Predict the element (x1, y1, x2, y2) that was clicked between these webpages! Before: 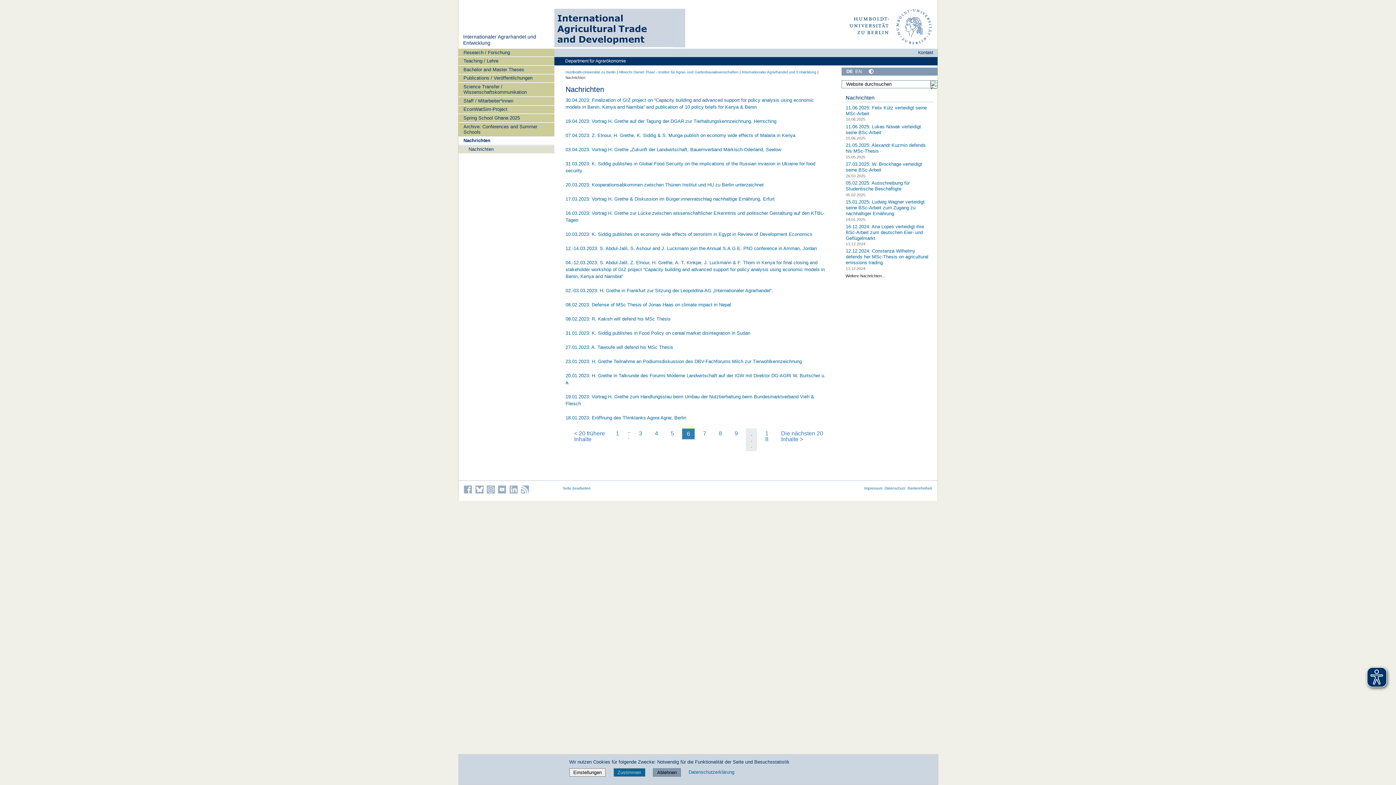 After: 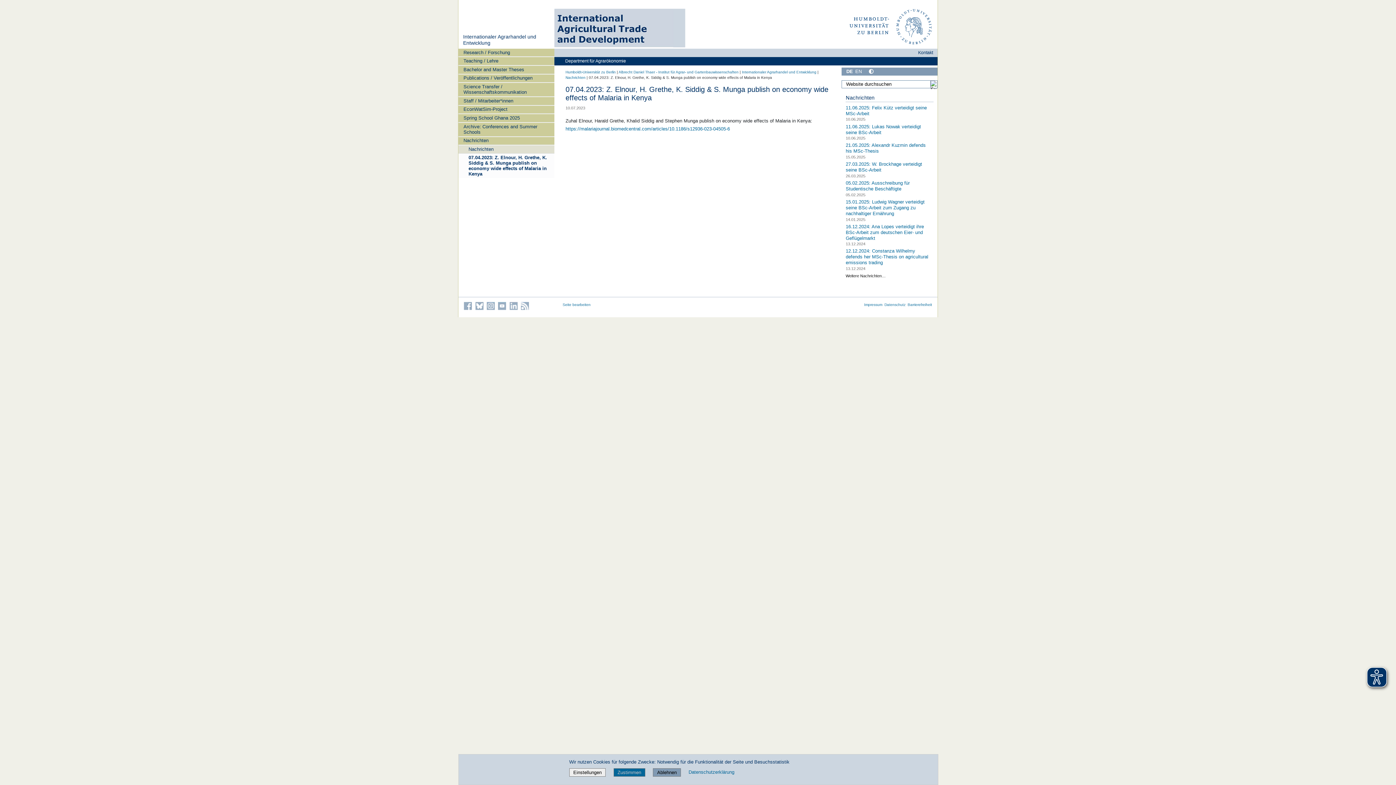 Action: bbox: (565, 132, 795, 138) label: 07.04.2023: Z. Elnour, H. Grethe, K. Siddig & S. Munga publish on economy wide effects of Malaria in Kenya